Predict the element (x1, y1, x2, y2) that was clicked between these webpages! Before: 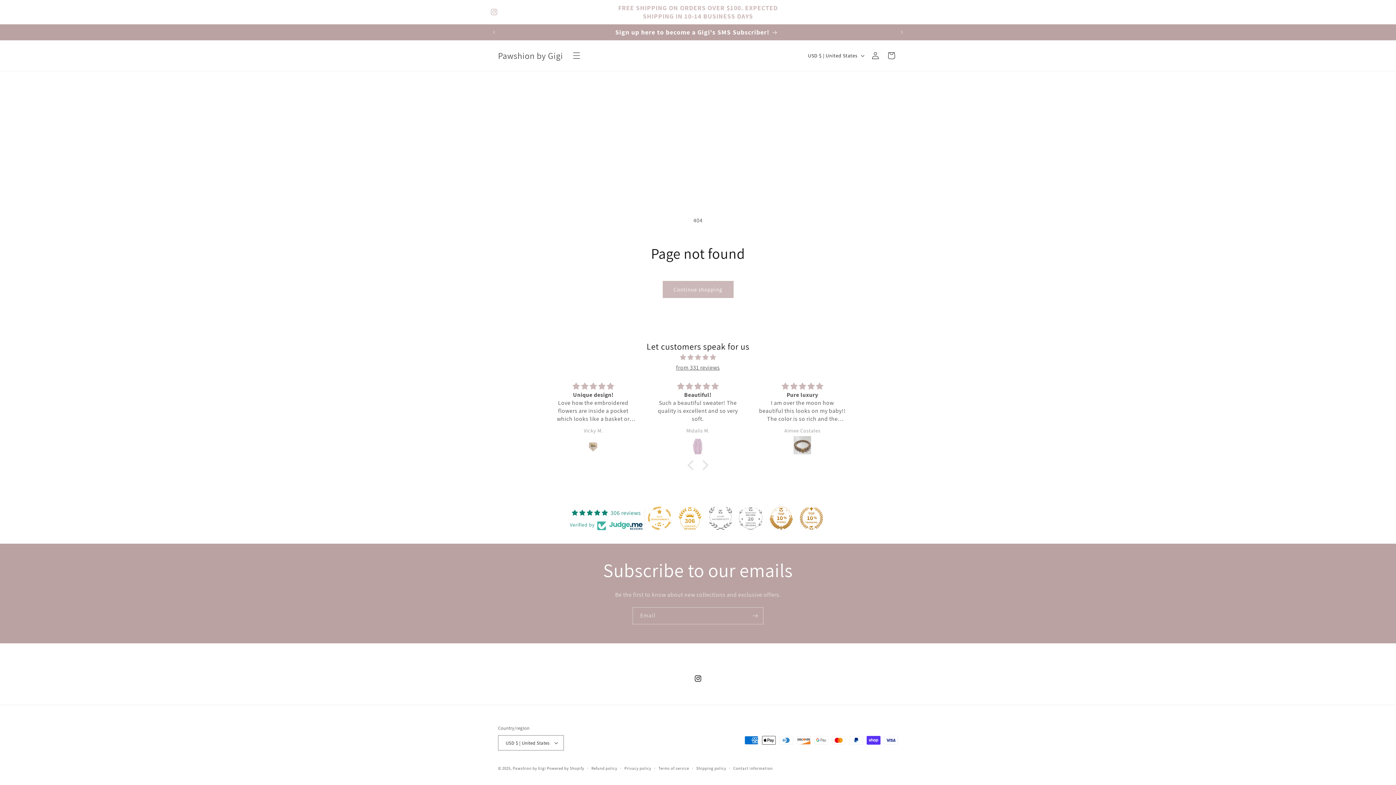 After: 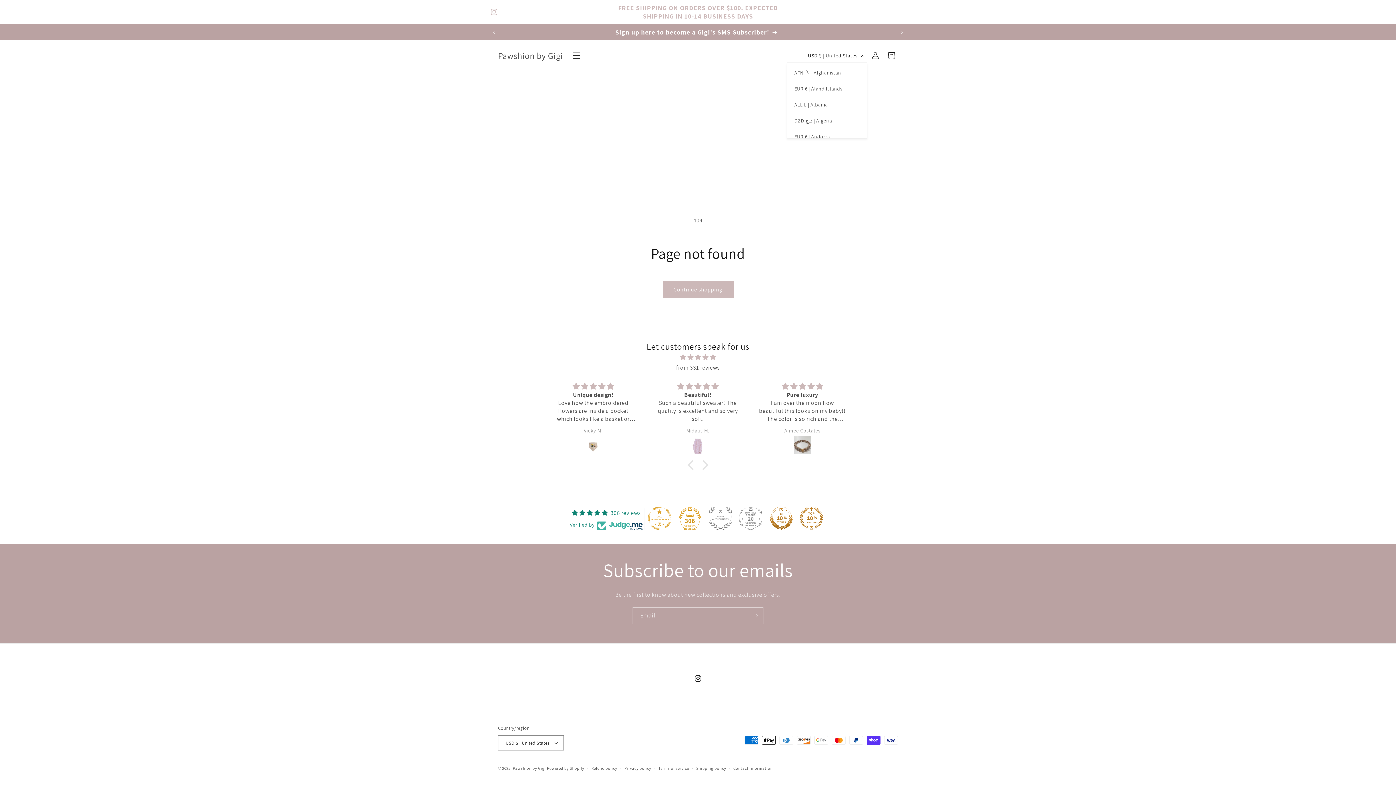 Action: label: USD $ | United States bbox: (803, 48, 867, 62)